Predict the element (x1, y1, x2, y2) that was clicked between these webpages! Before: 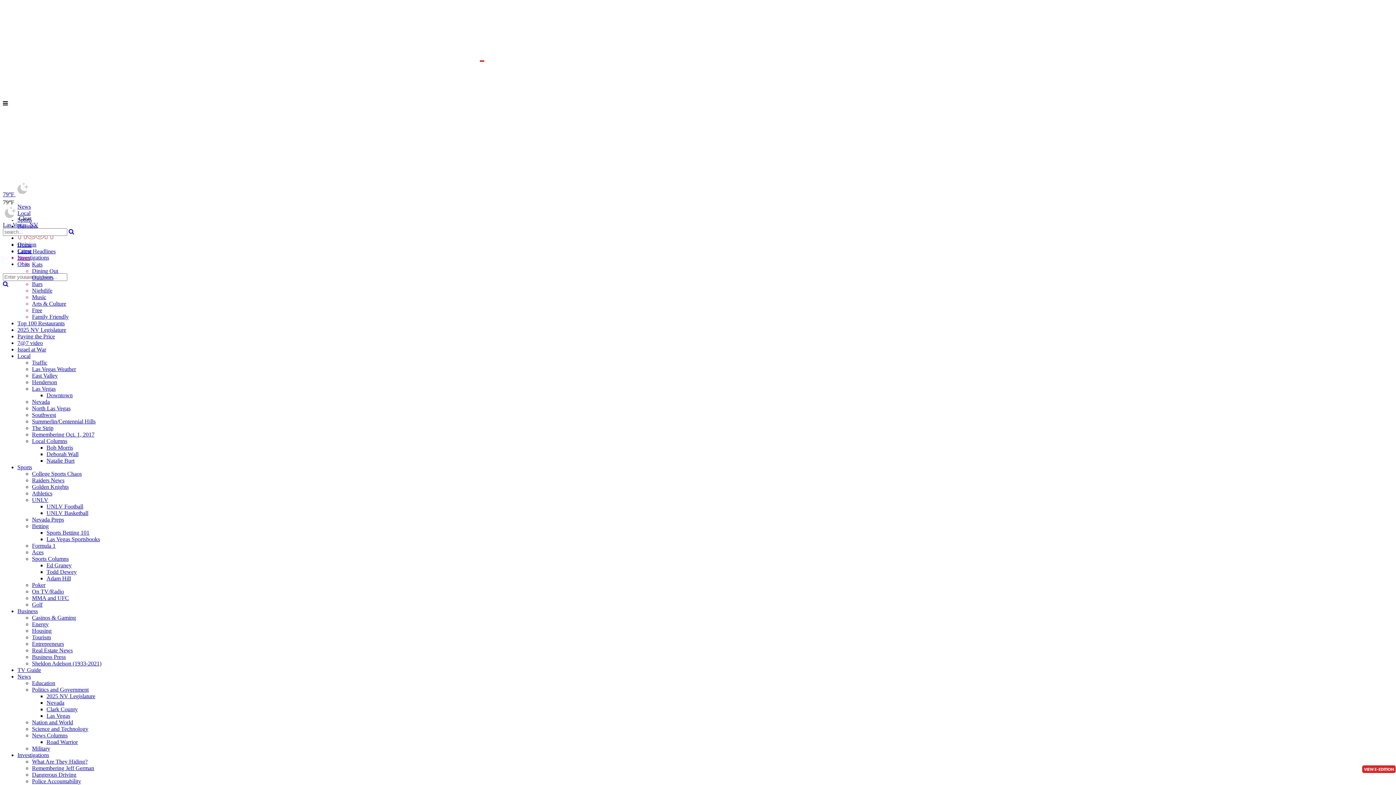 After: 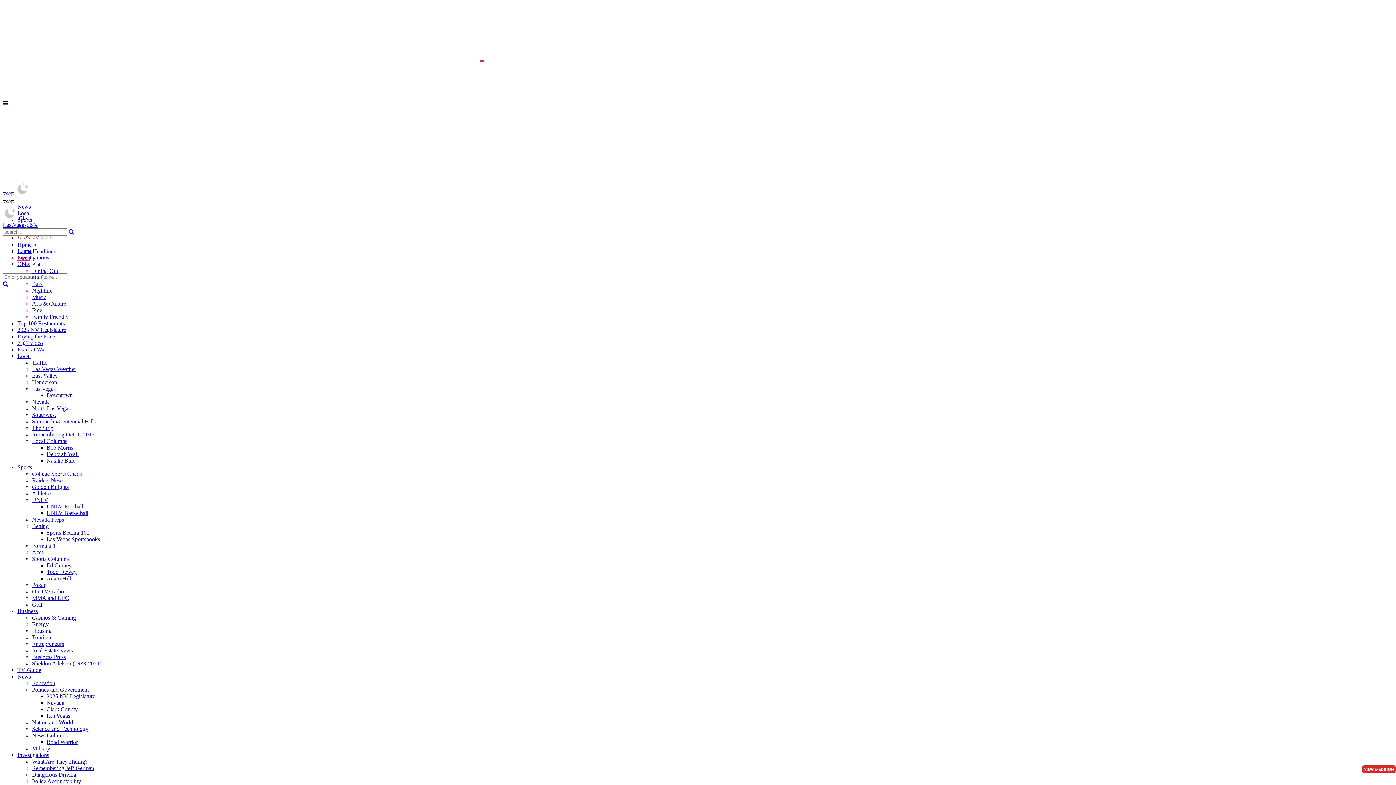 Action: label: Dining Out bbox: (32, 267, 58, 274)